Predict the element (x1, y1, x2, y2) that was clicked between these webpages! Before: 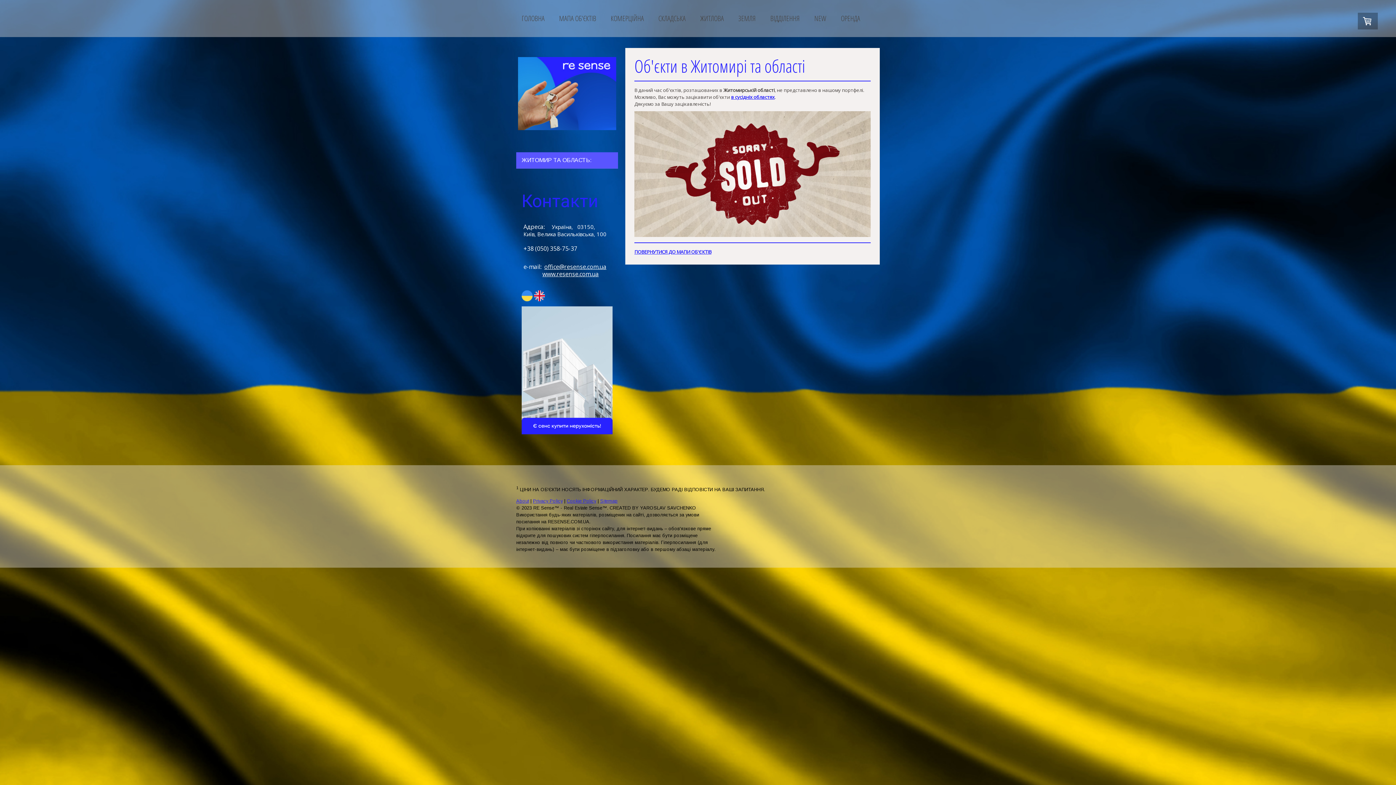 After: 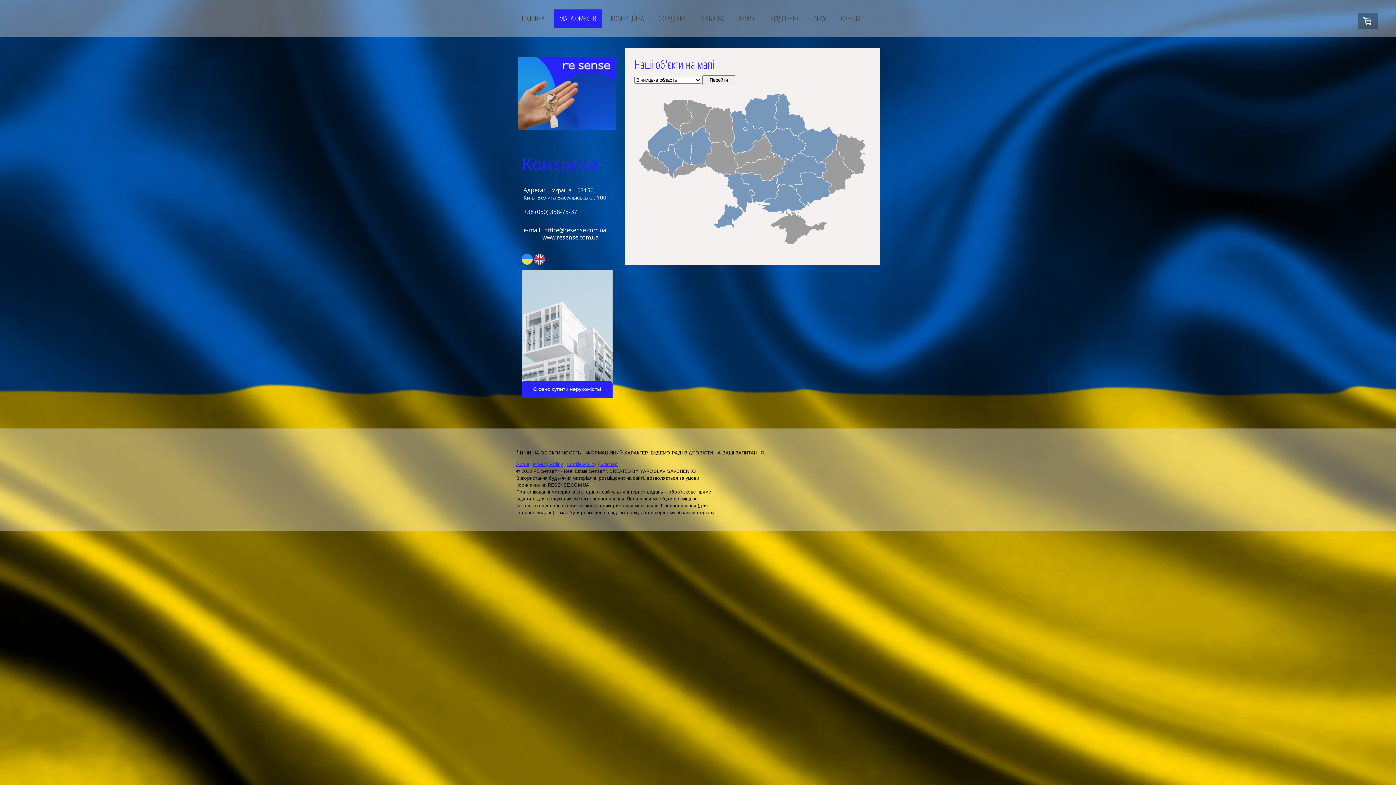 Action: label: ПОВЕРНУТИСЯ ДО МАПИ ОБ'ЄКТІВ bbox: (634, 248, 711, 255)